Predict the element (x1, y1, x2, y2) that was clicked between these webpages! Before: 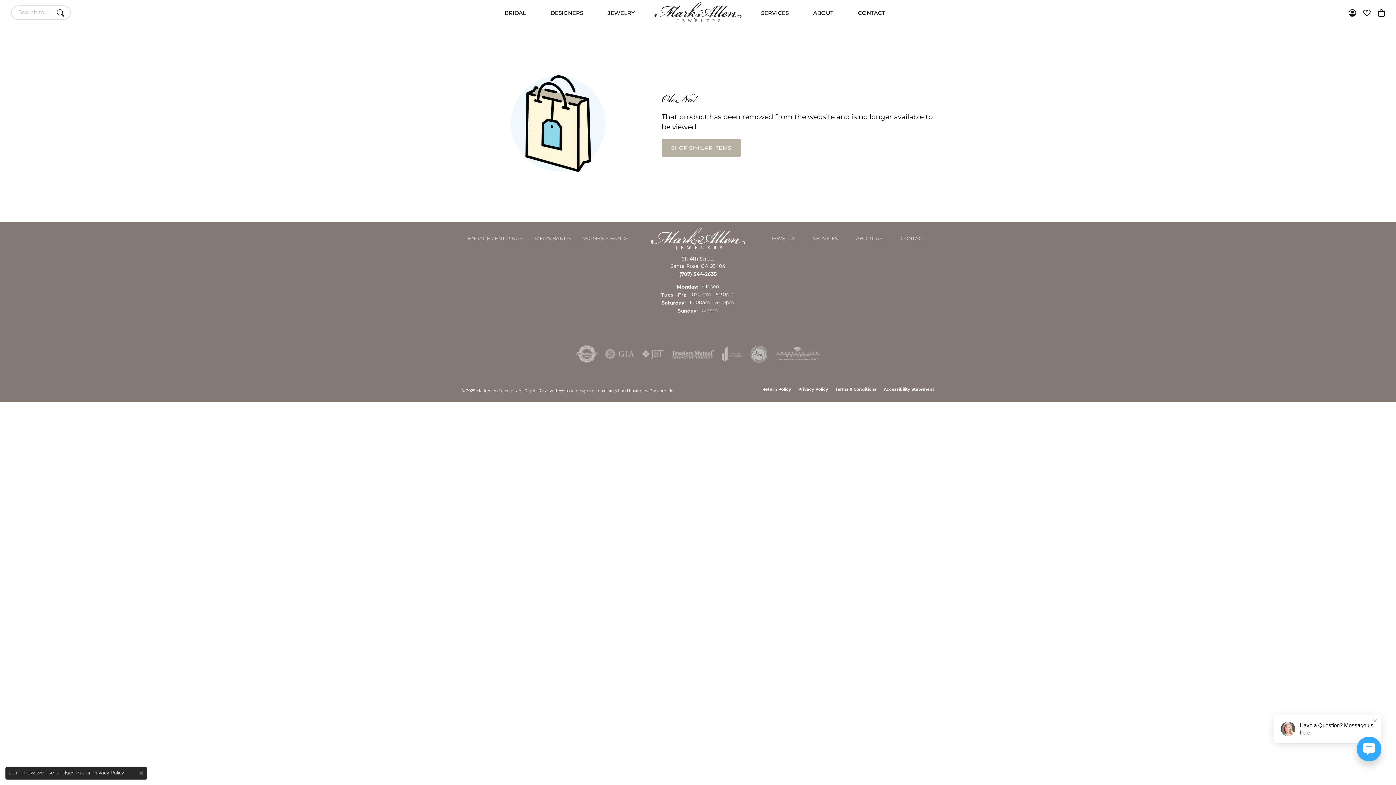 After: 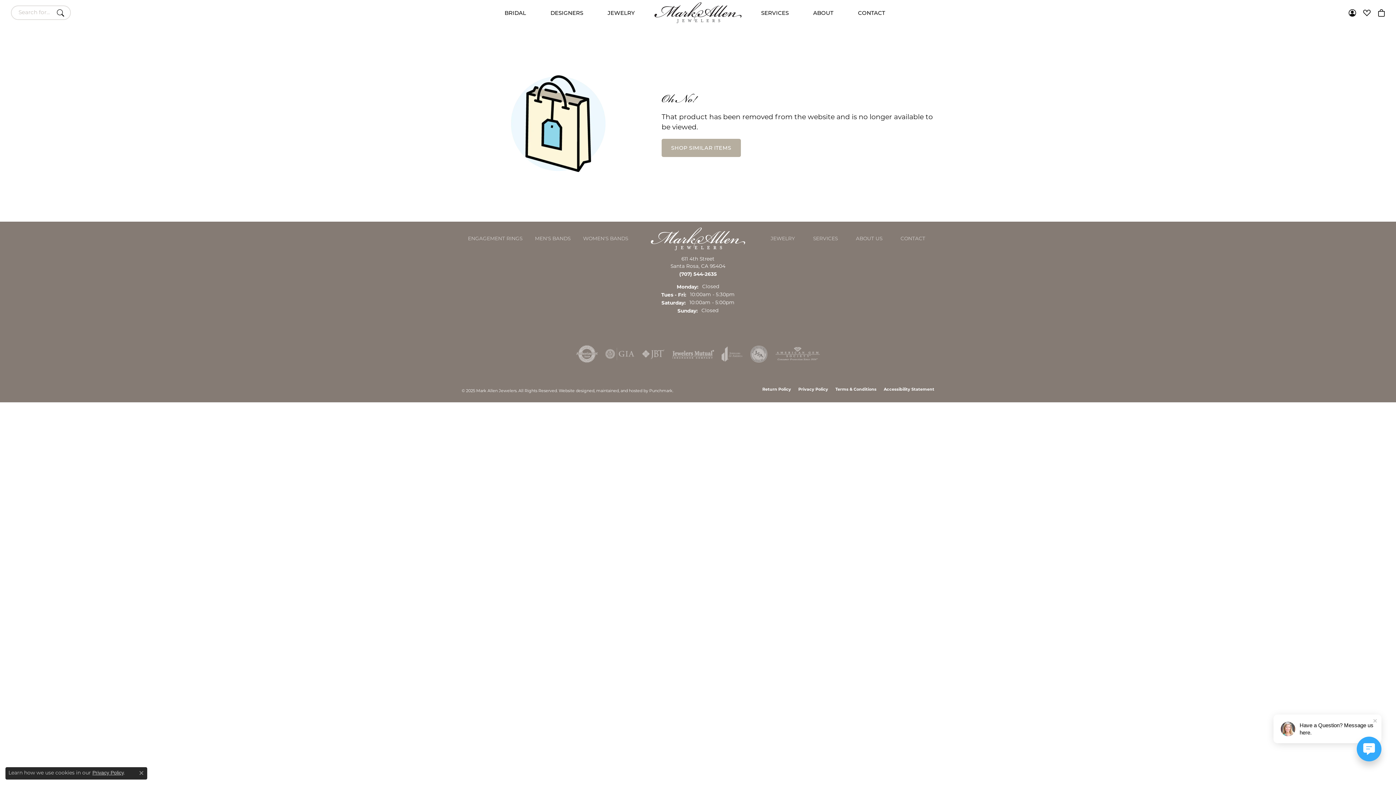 Action: label: (707) 544-2635 bbox: (679, 272, 716, 277)